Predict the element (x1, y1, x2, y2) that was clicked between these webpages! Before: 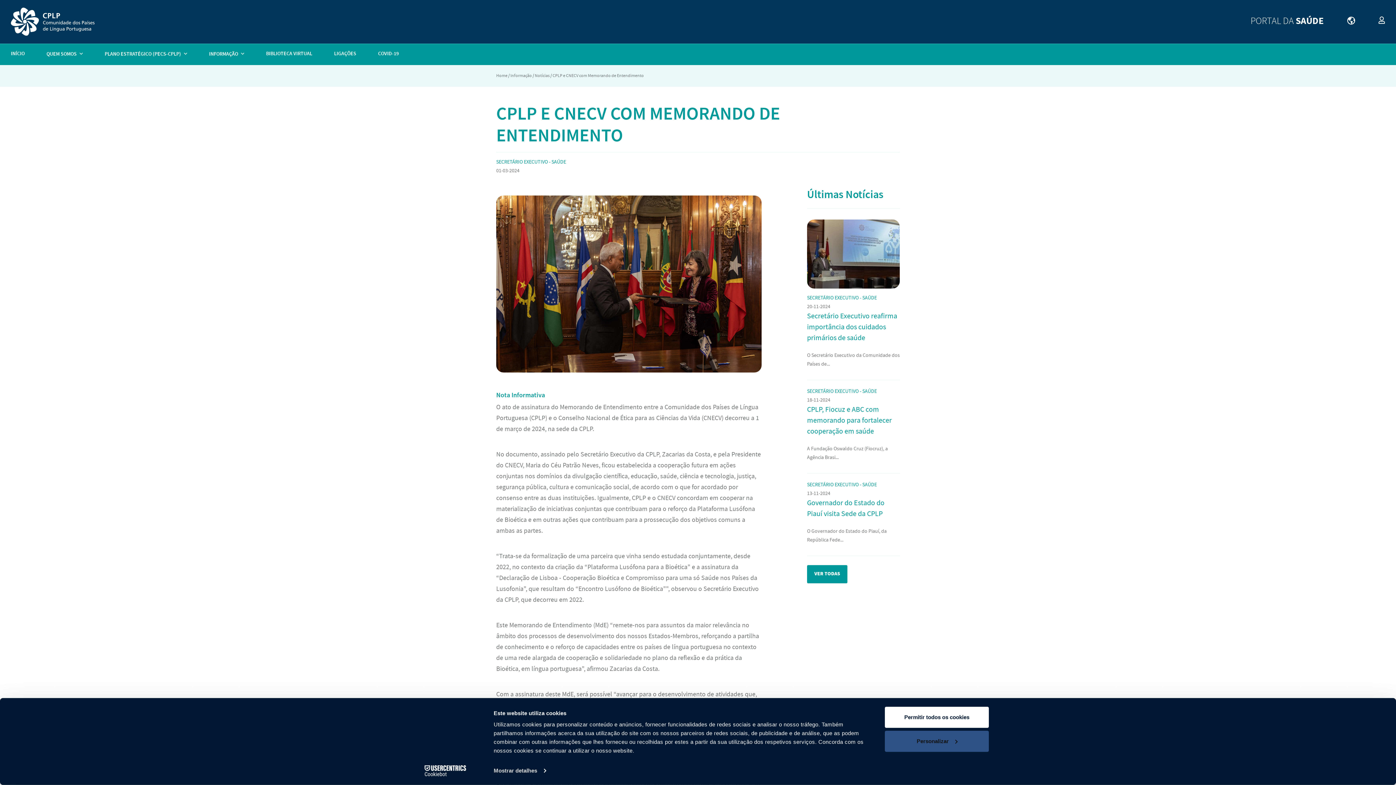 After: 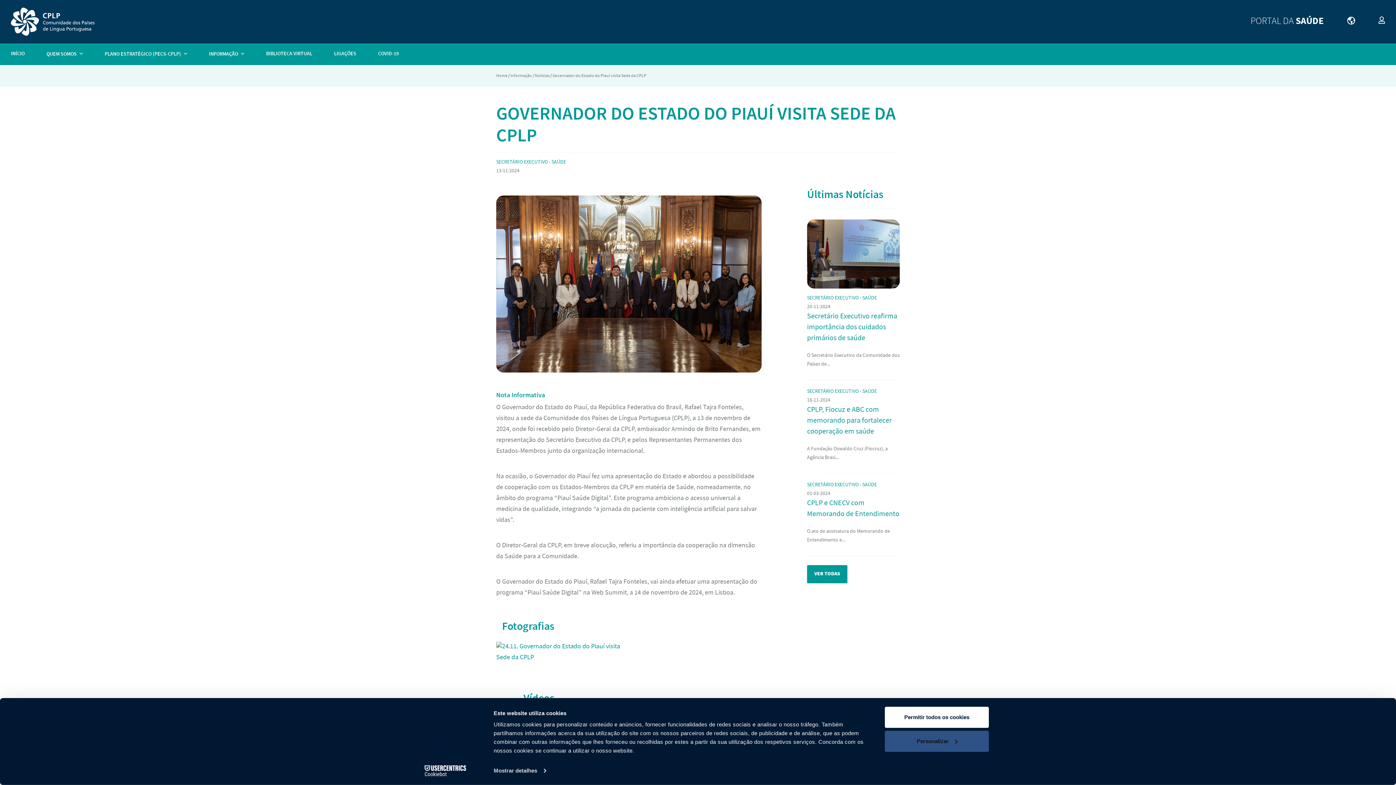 Action: label: Governador do Estado do Piauí visita Sede da CPLP bbox: (807, 498, 884, 520)